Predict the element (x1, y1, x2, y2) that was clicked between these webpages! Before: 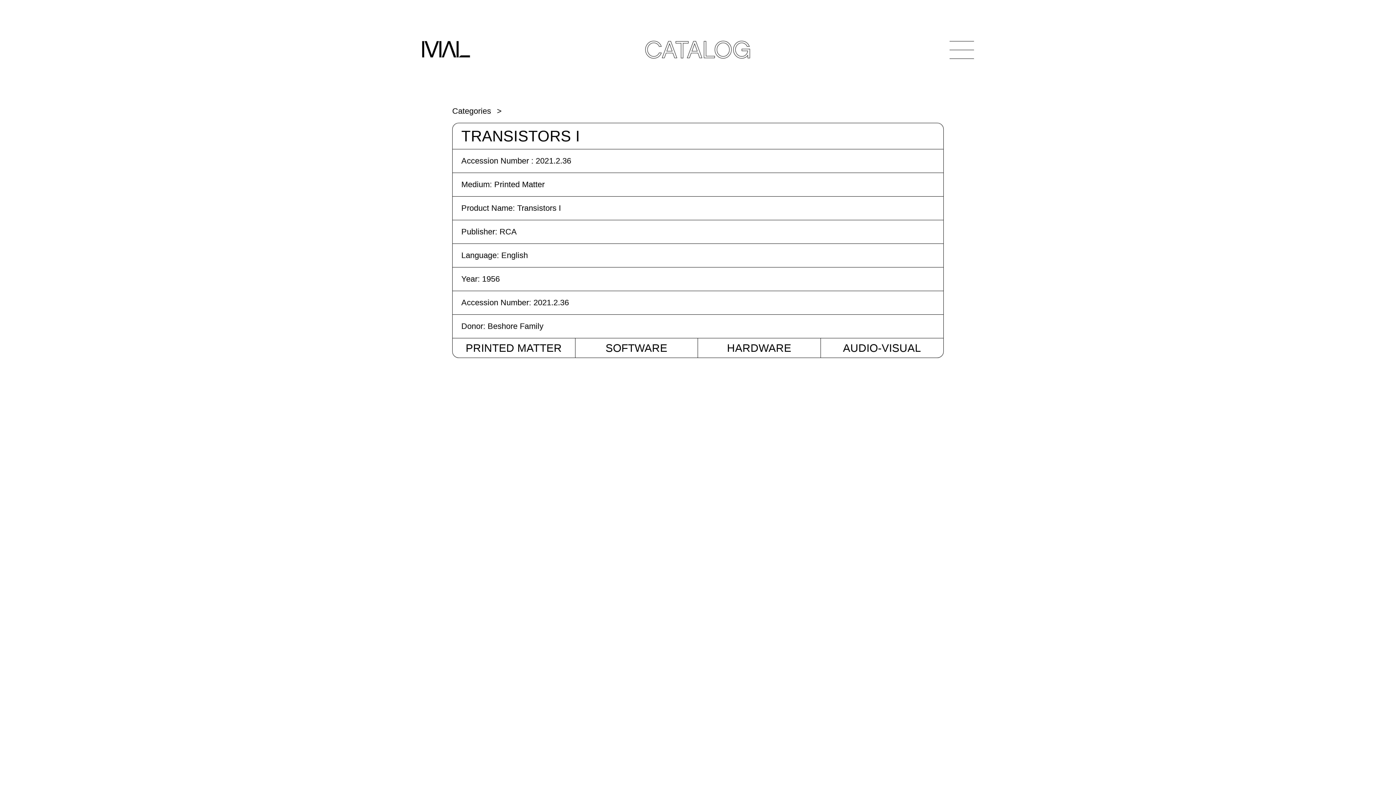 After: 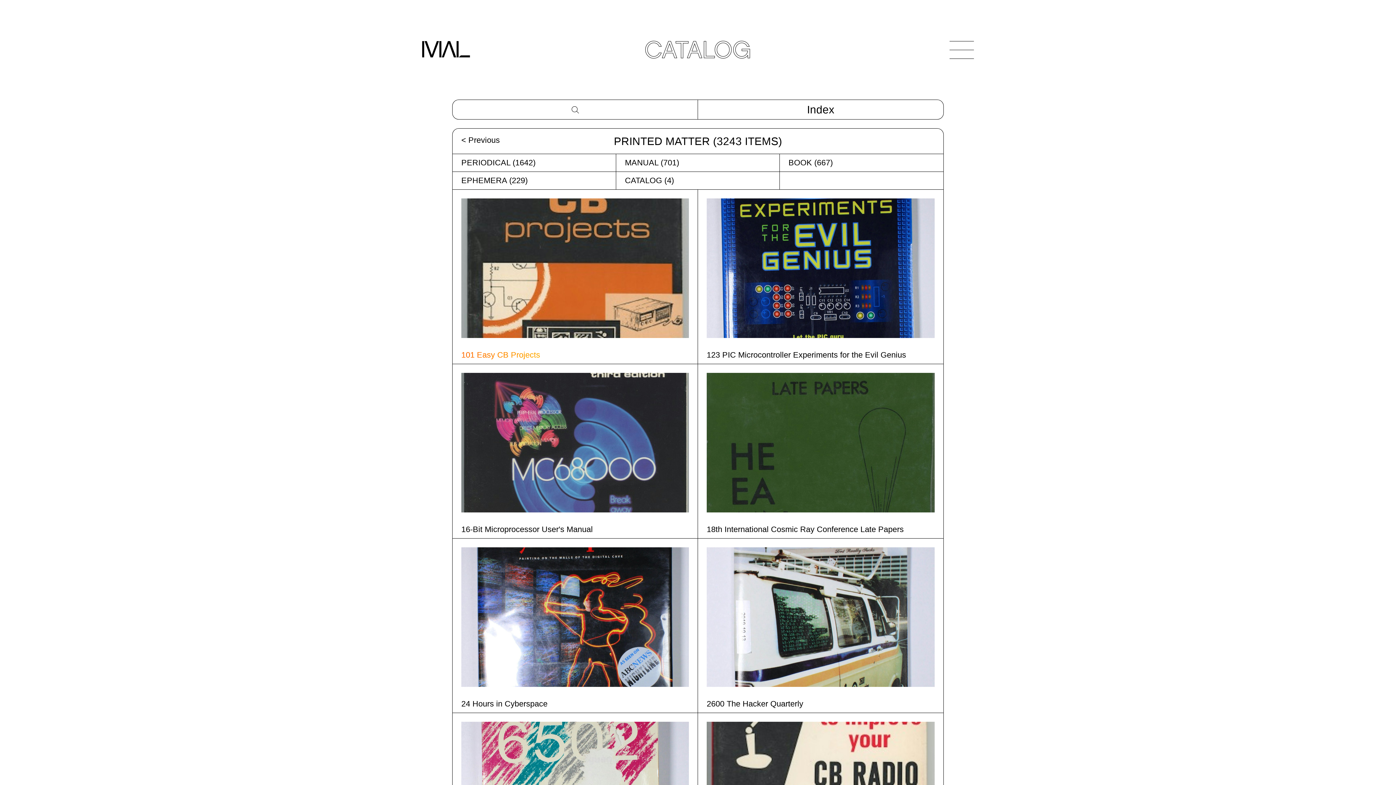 Action: bbox: (465, 342, 562, 354) label: PRINTED MATTER